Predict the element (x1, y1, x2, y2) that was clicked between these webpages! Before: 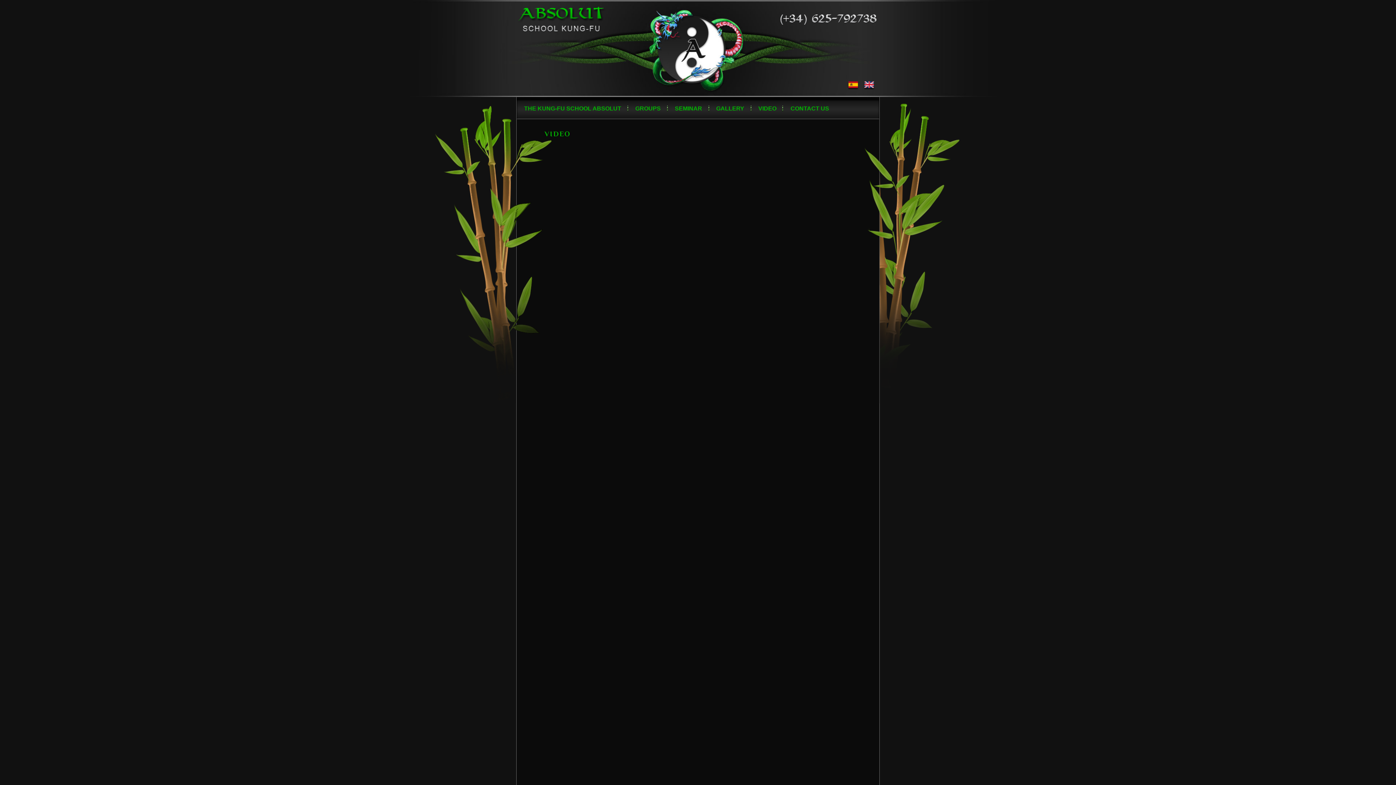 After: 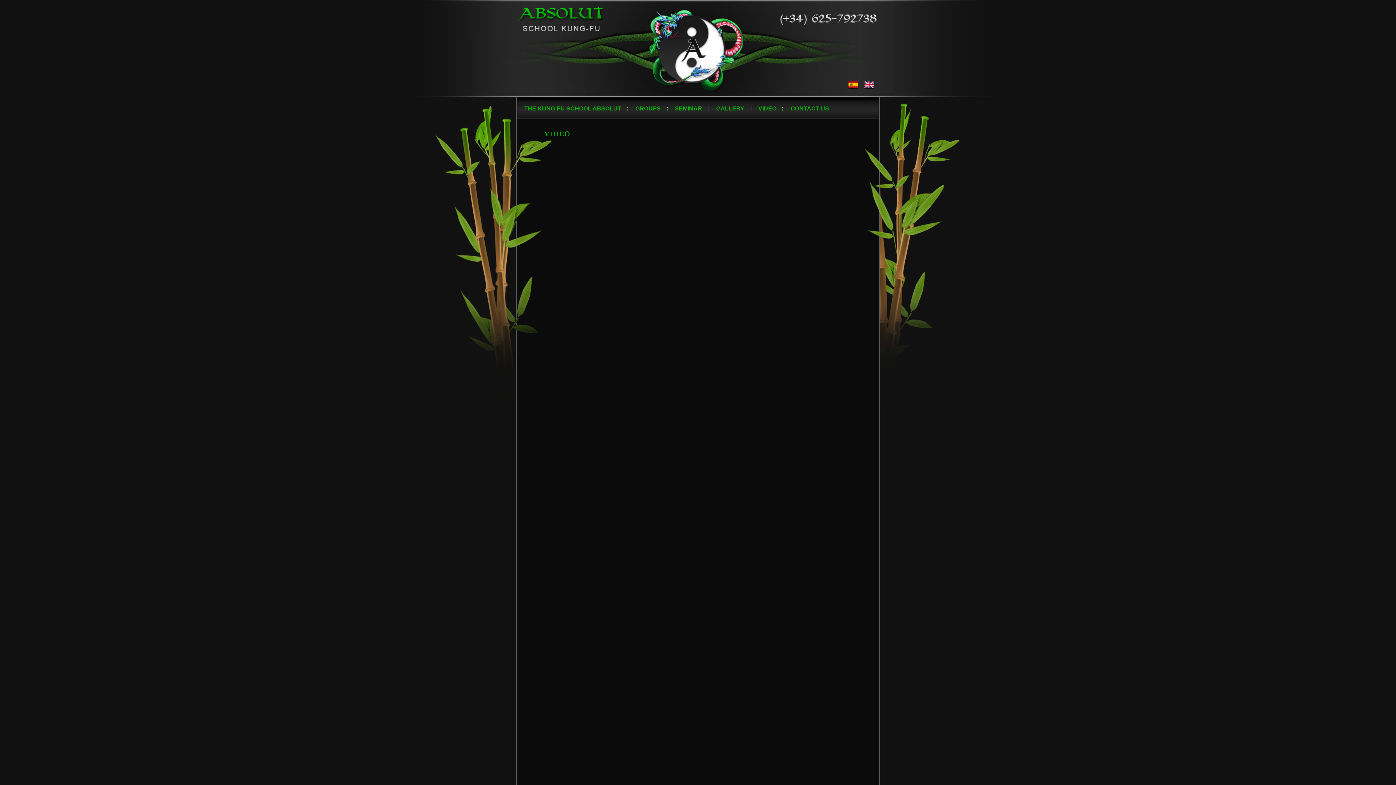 Action: bbox: (863, 81, 877, 92)